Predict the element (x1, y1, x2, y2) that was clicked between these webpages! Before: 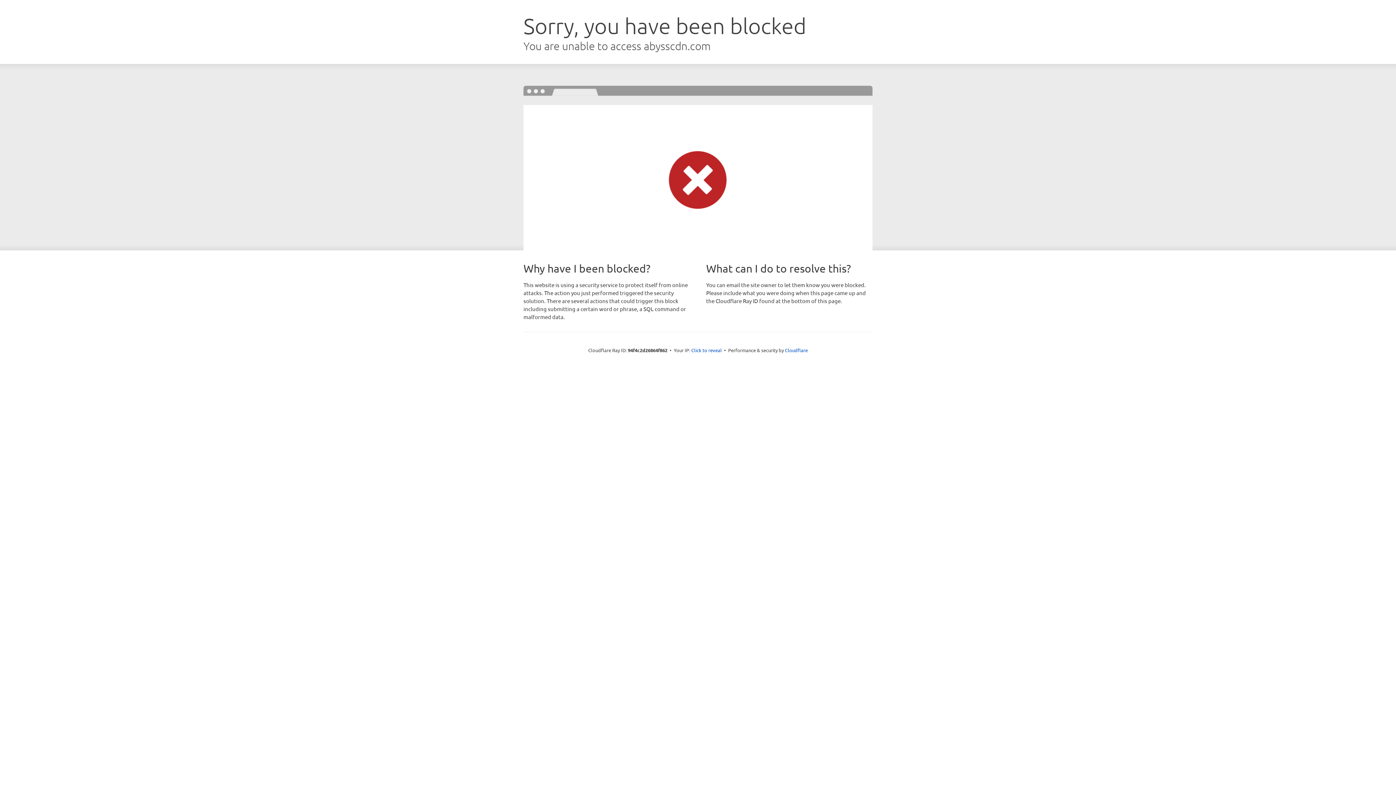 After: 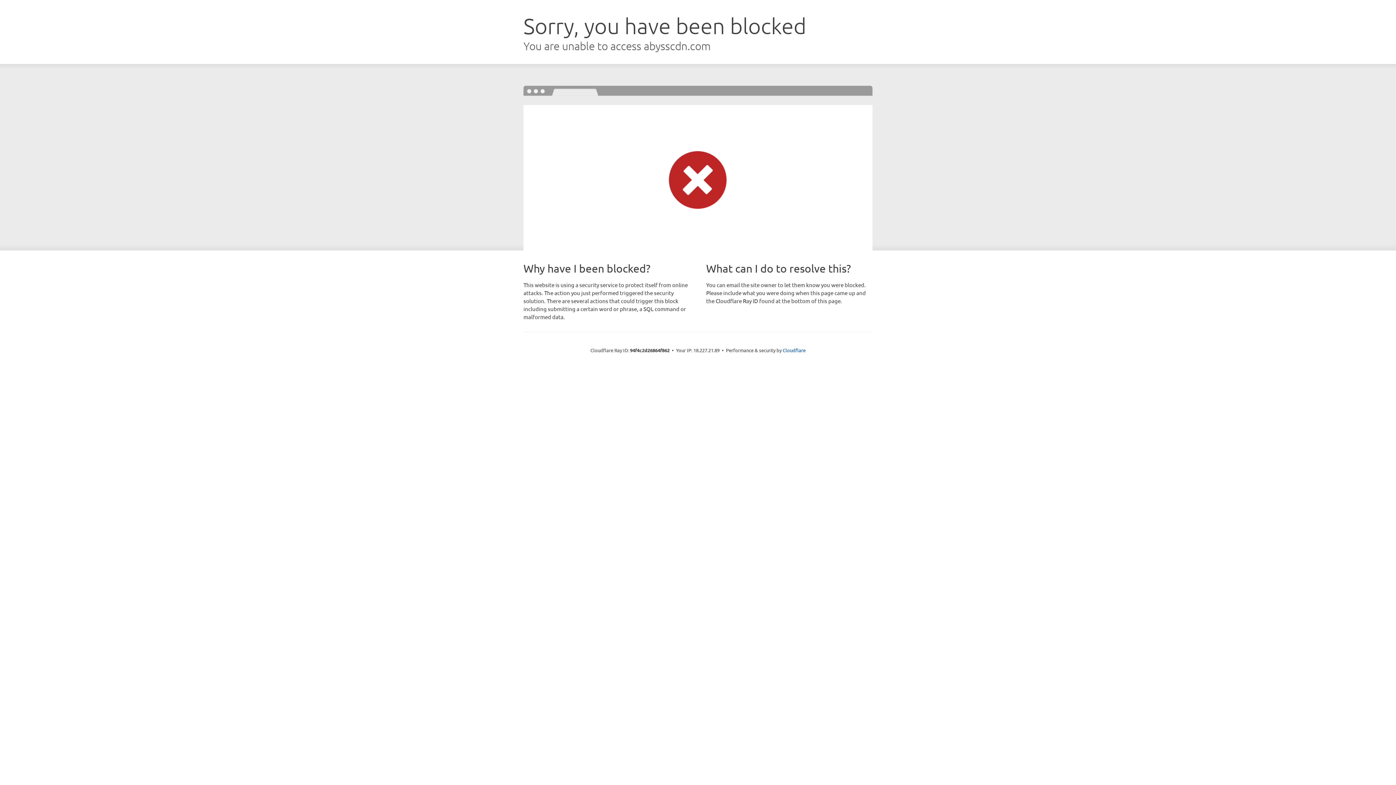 Action: label: Click to reveal bbox: (691, 346, 722, 353)